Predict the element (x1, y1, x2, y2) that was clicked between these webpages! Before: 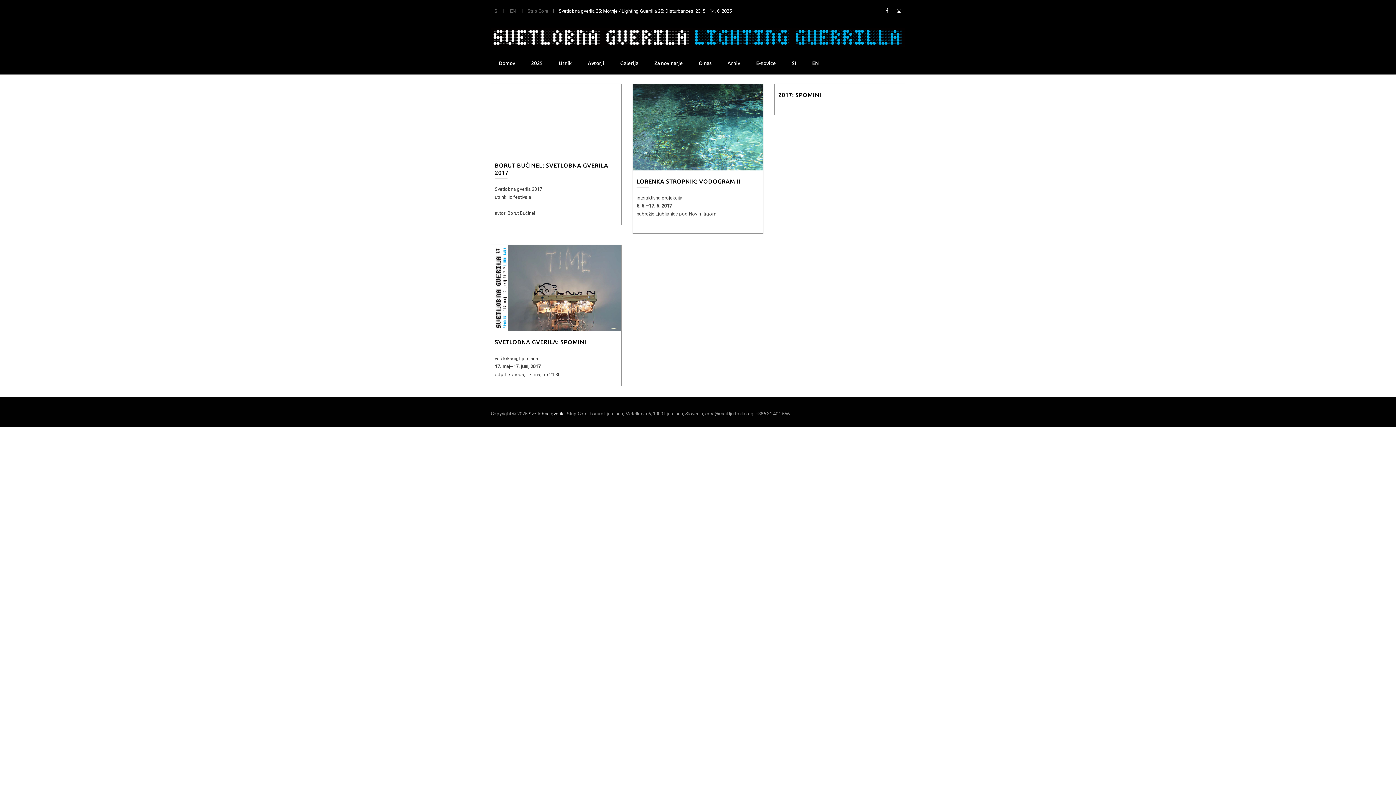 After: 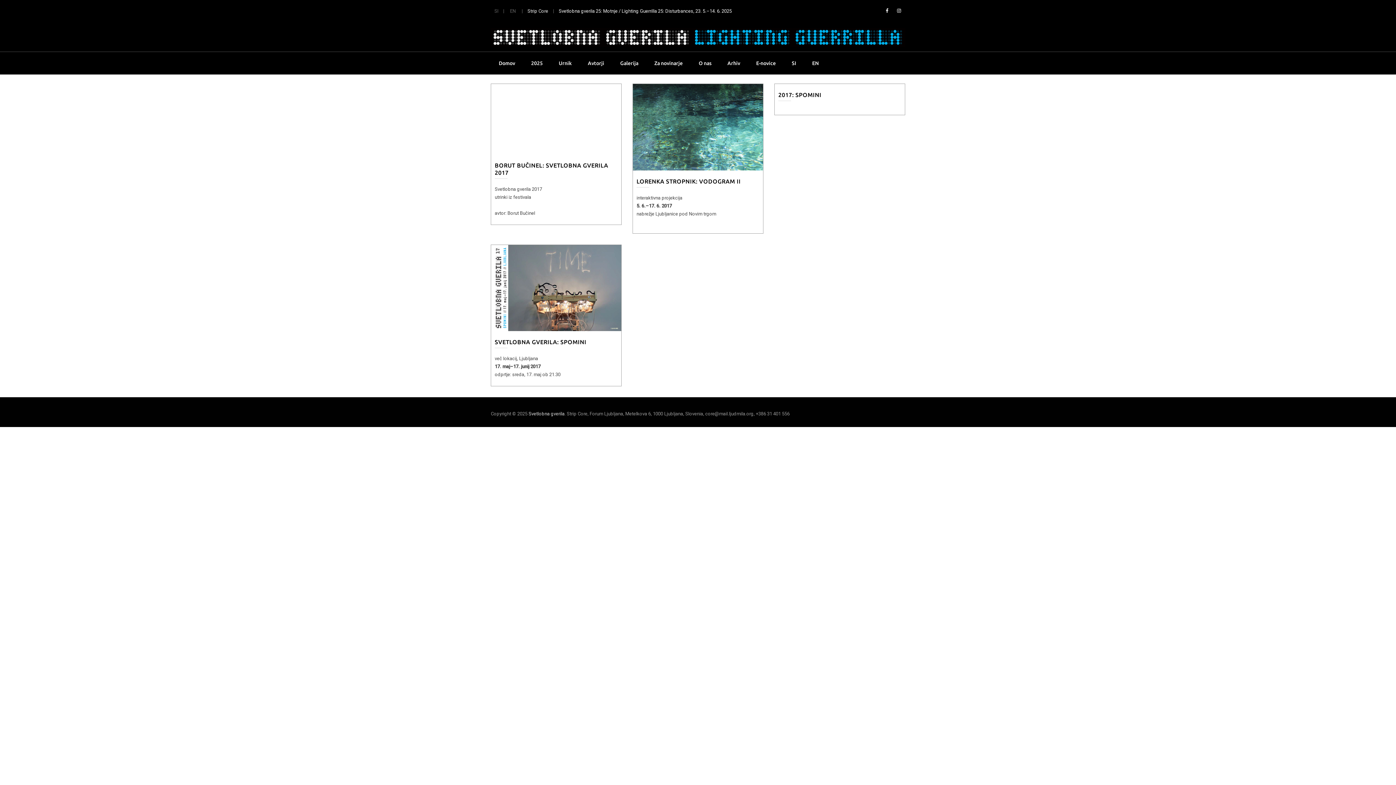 Action: bbox: (527, 8, 548, 13) label: Strip Core